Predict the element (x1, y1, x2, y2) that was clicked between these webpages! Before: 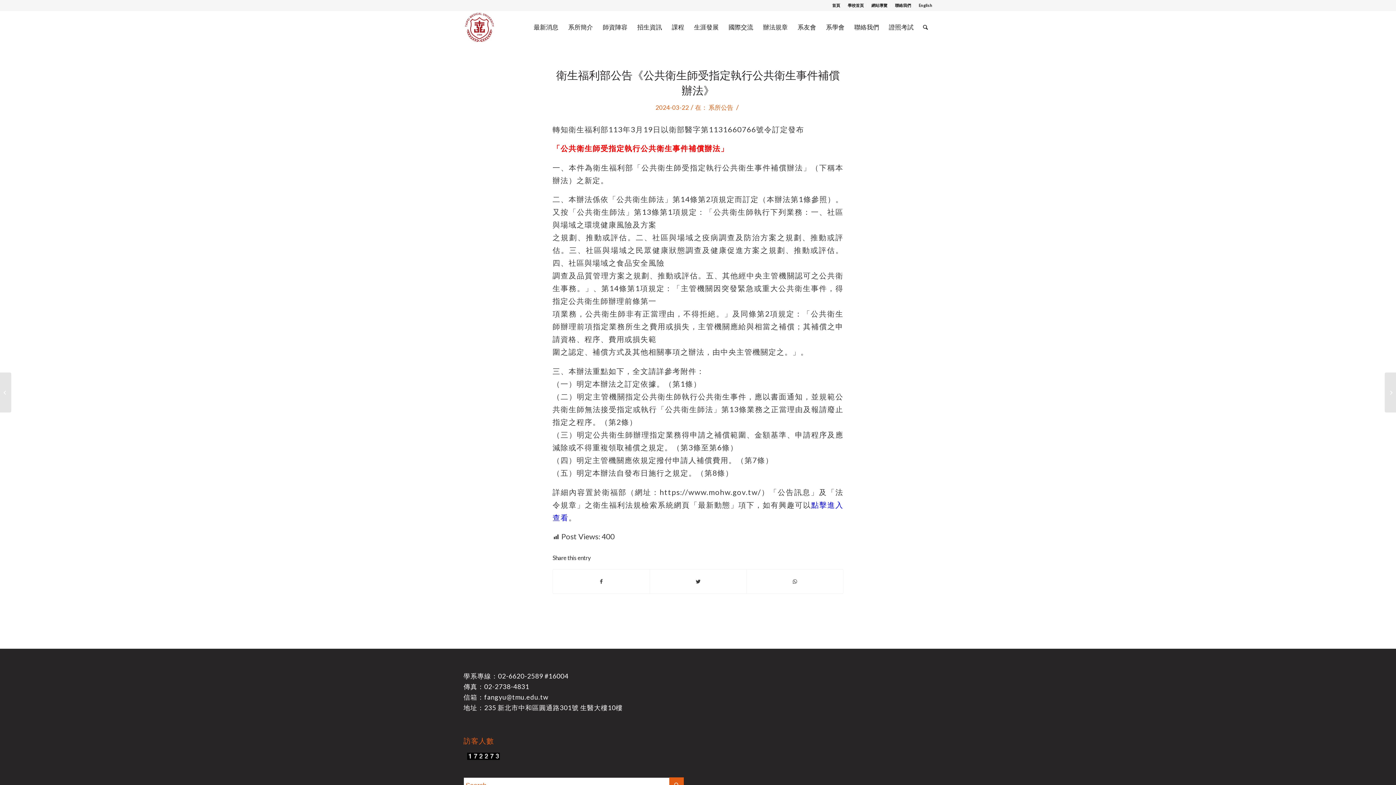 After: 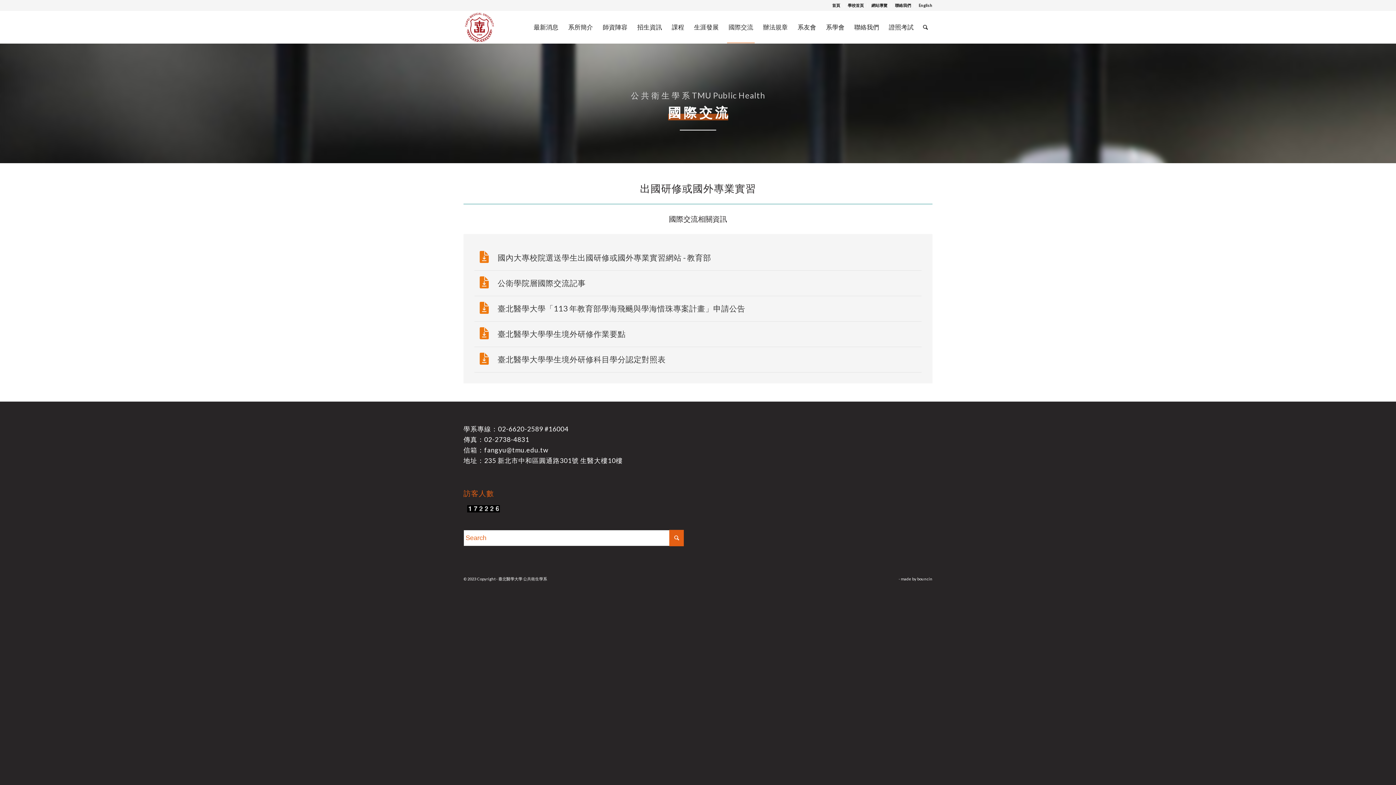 Action: label: 國際交流 bbox: (723, 11, 758, 43)